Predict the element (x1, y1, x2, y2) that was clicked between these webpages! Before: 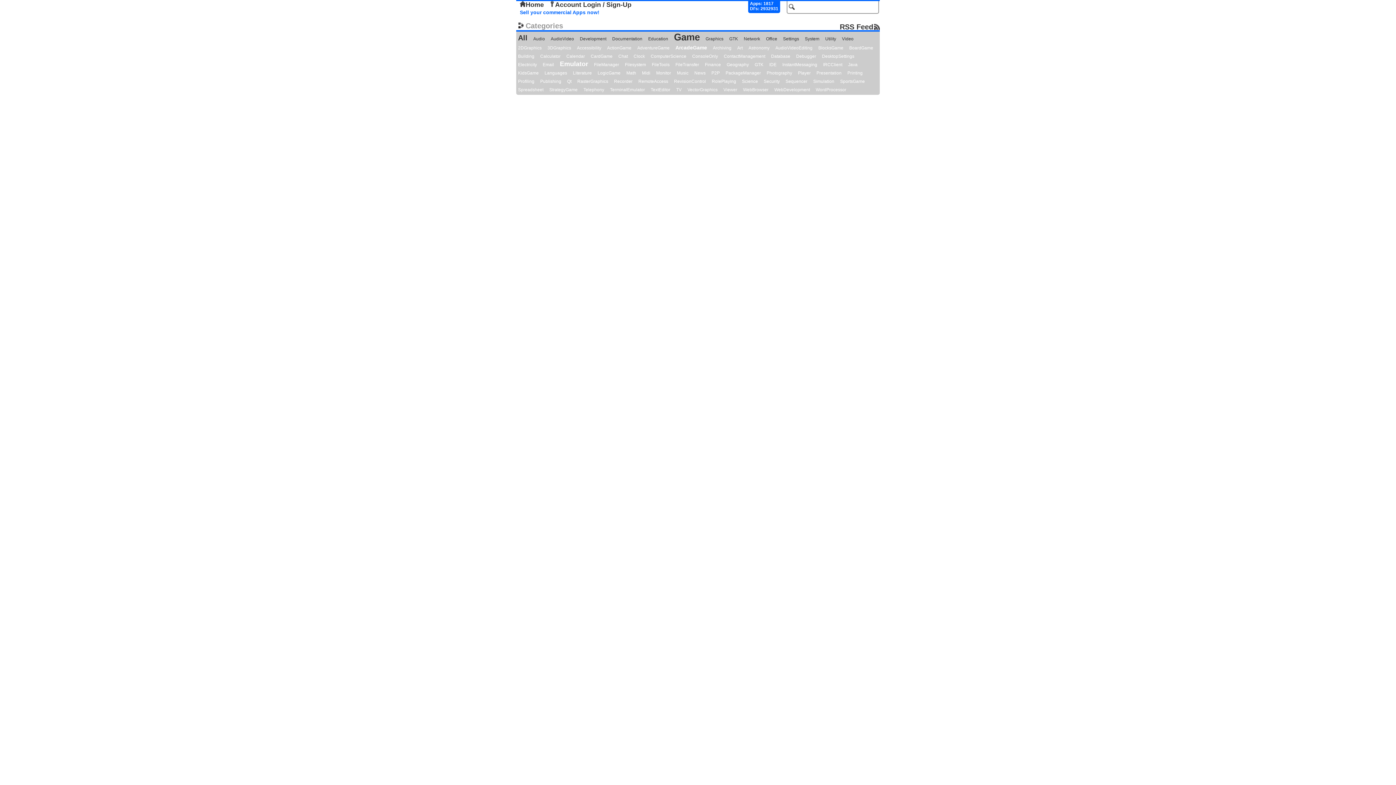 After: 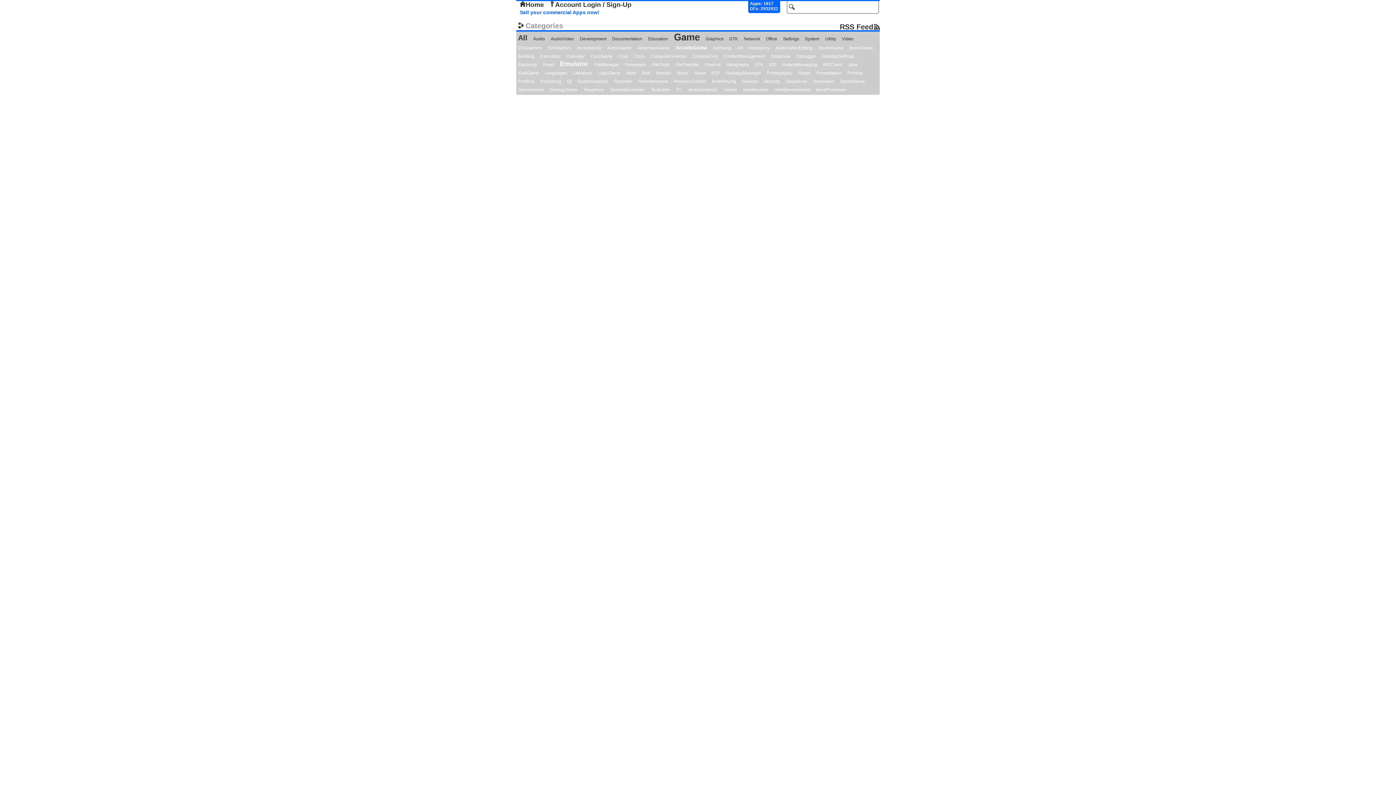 Action: label: Printing bbox: (845, 68, 864, 77)